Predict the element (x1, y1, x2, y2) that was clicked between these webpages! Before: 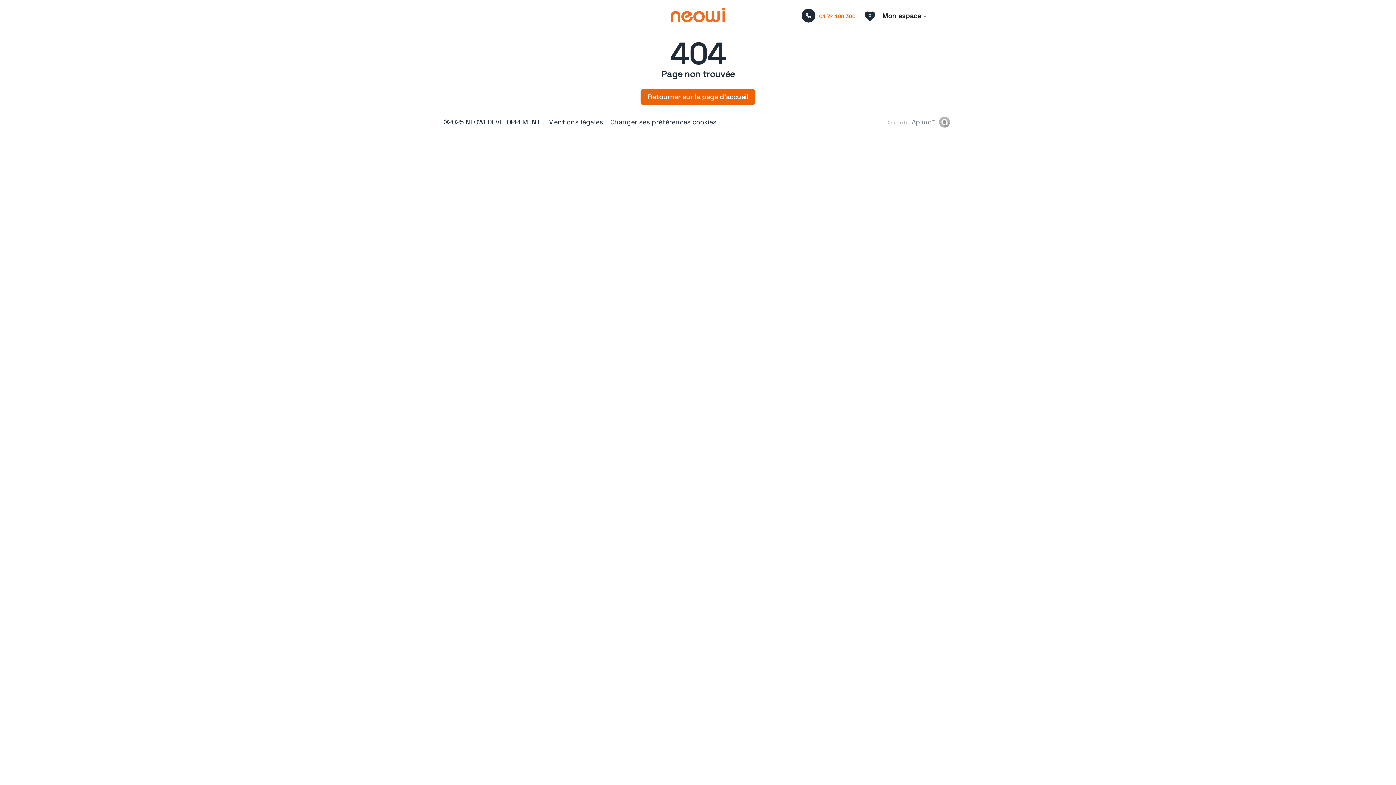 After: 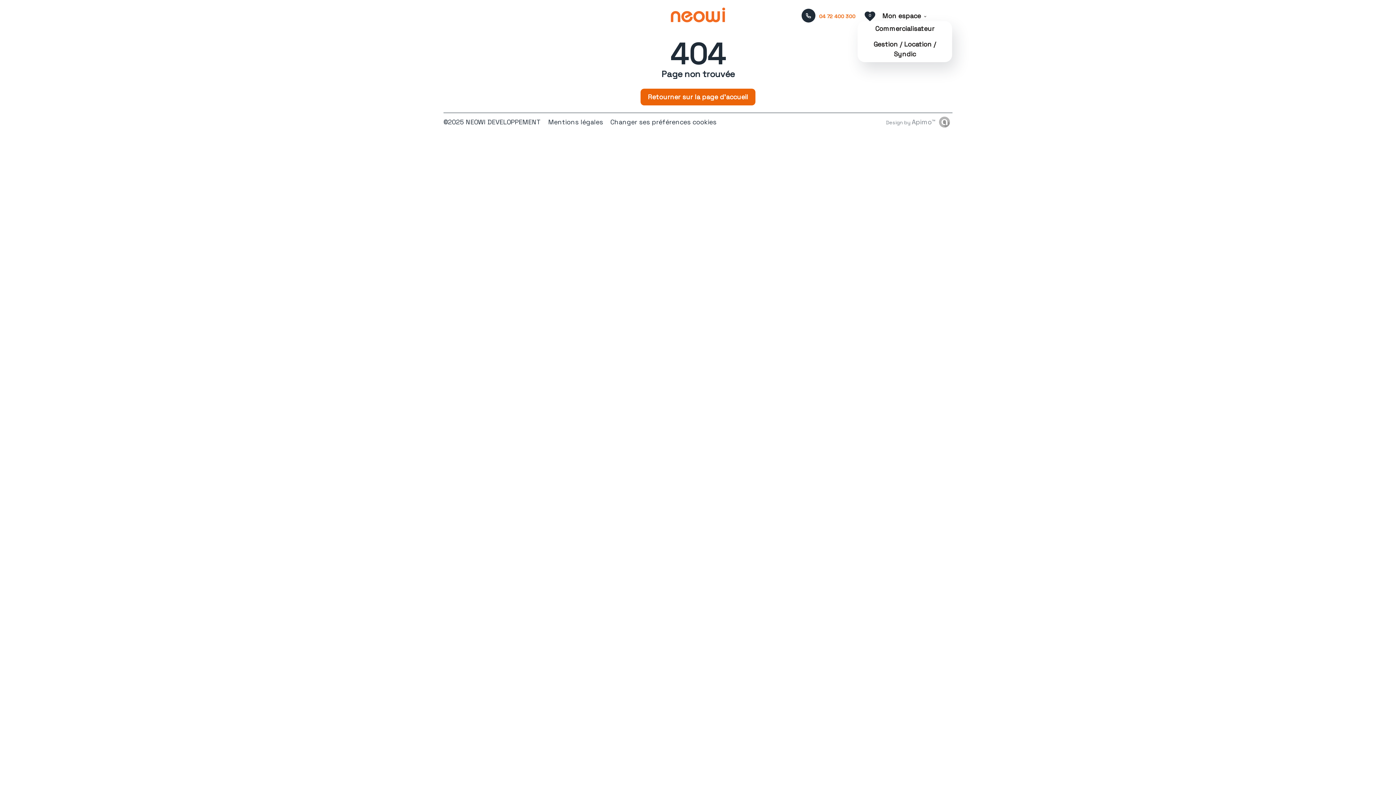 Action: label: Mon espace bbox: (882, 12, 921, 19)